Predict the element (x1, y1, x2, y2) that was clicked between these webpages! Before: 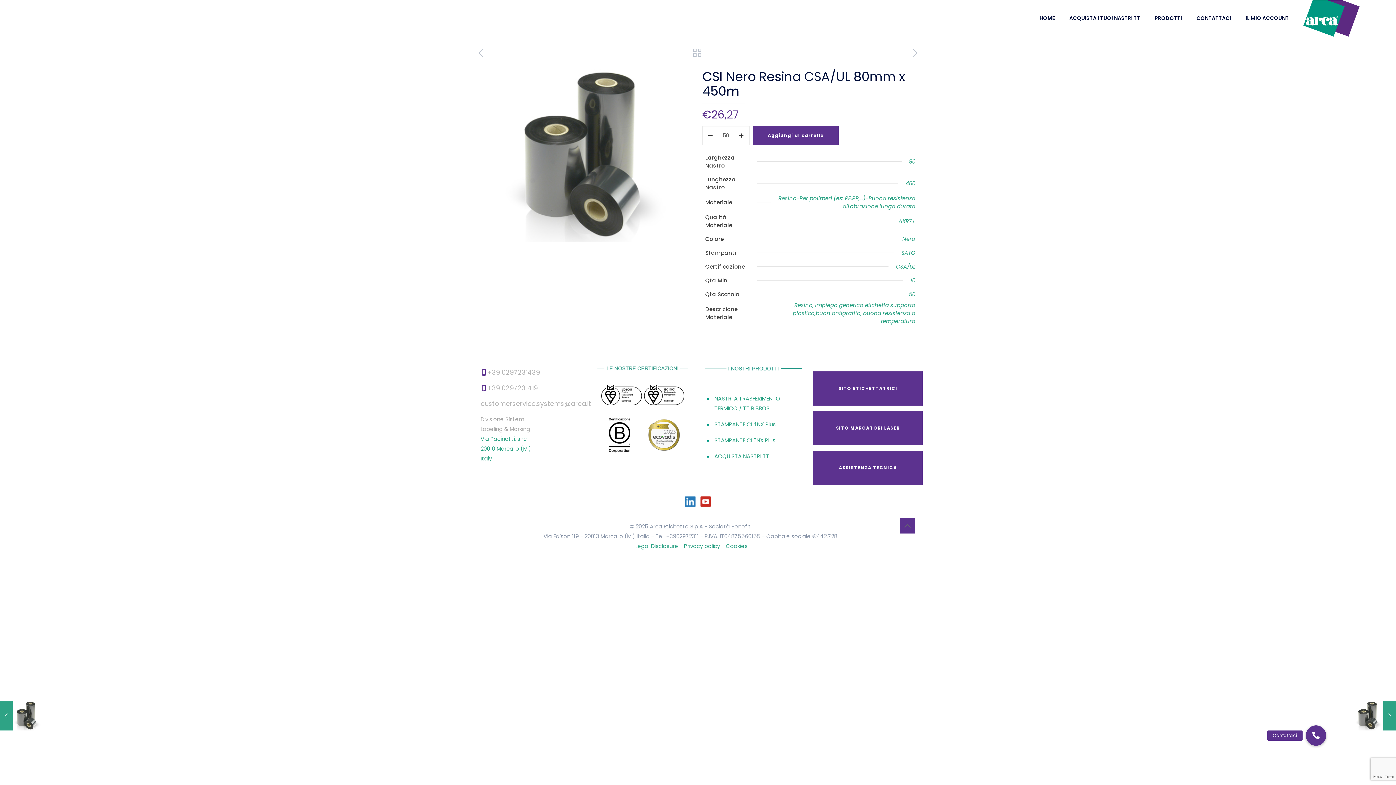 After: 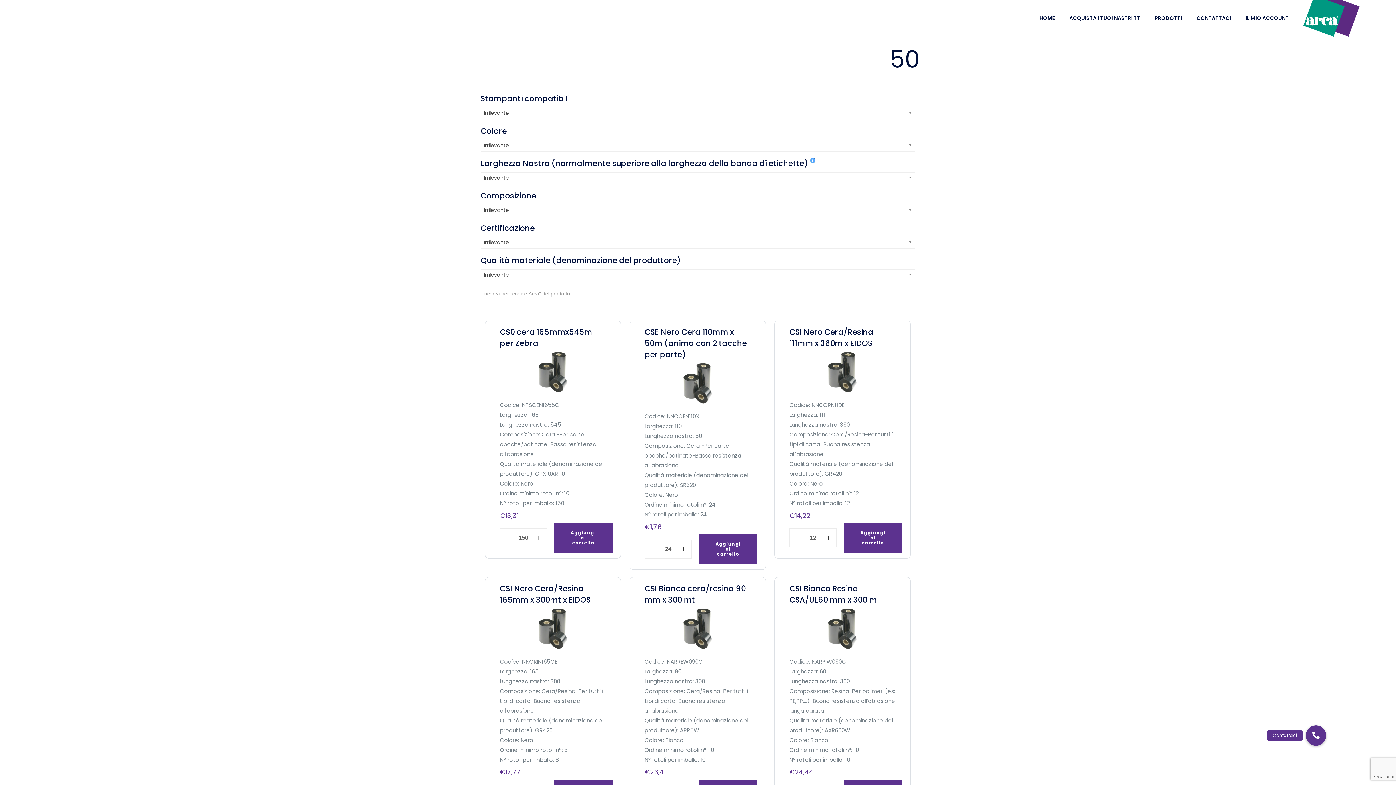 Action: bbox: (909, 290, 915, 298) label: 50